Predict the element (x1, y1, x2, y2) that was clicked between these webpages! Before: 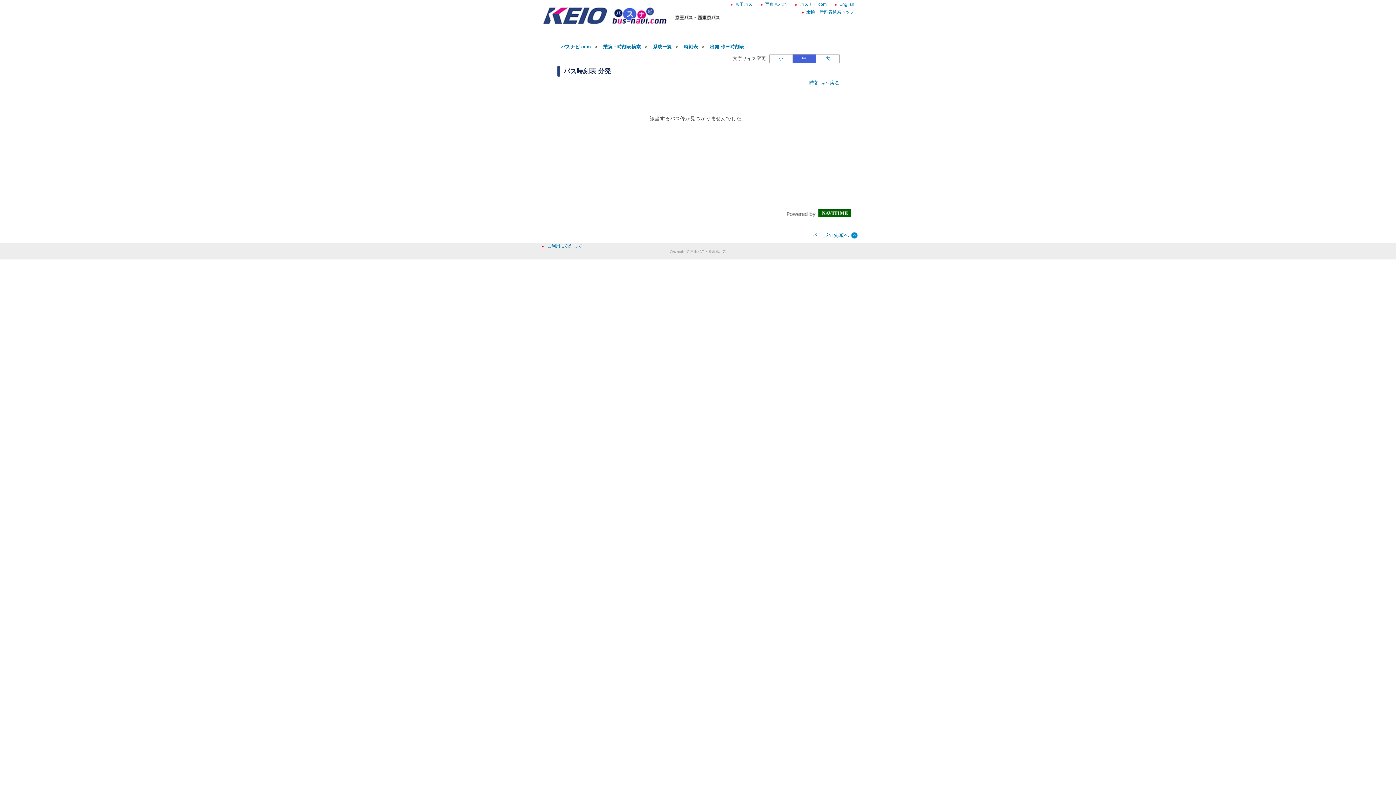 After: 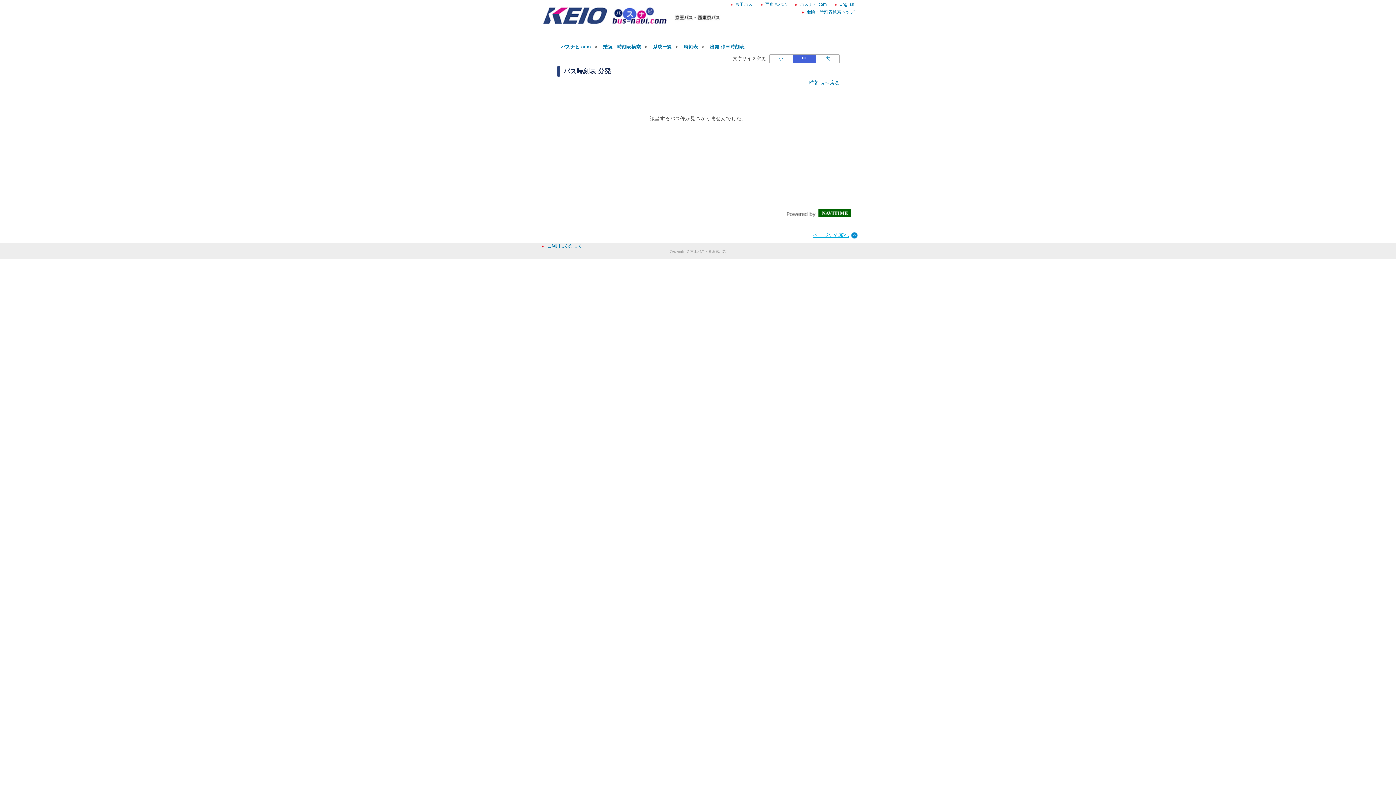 Action: bbox: (538, 232, 858, 239) label: ページの先頭へ